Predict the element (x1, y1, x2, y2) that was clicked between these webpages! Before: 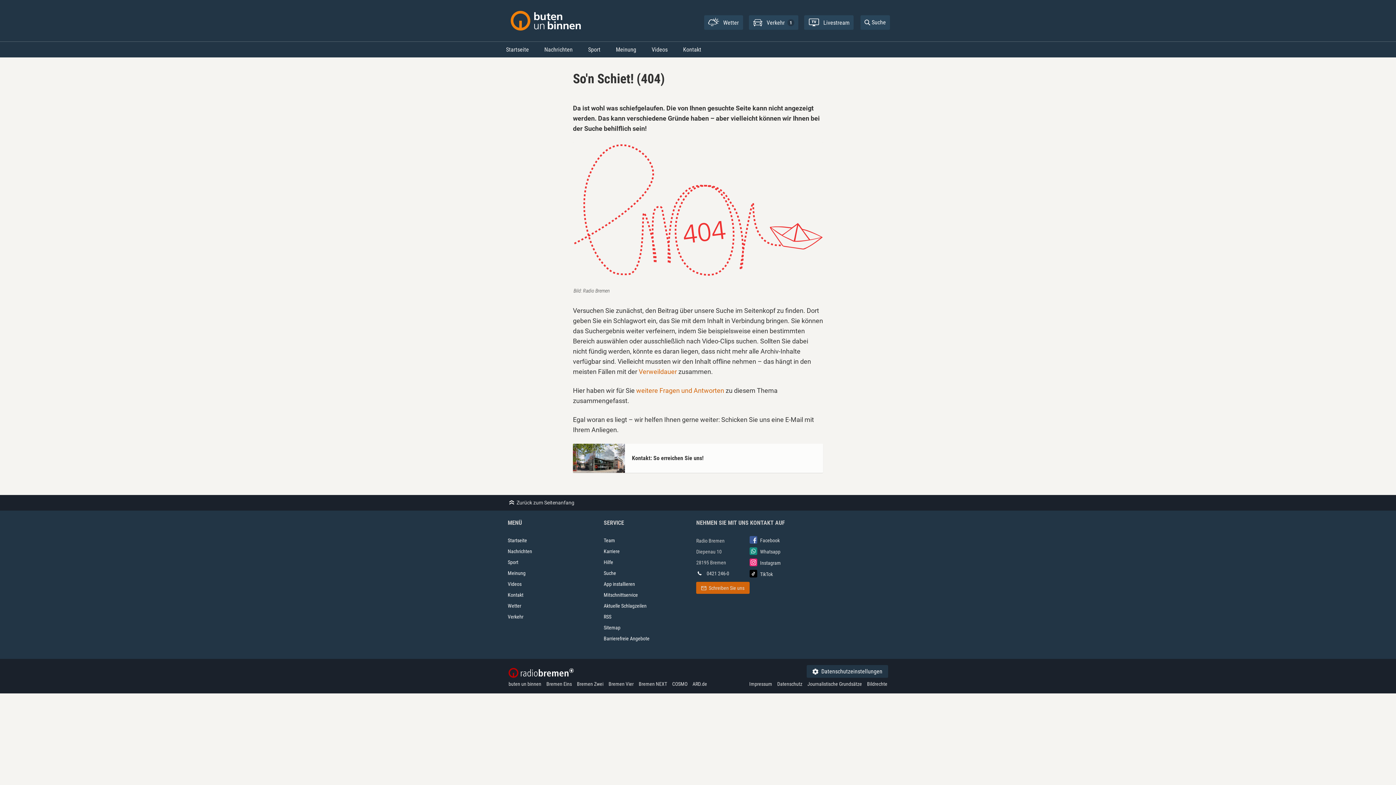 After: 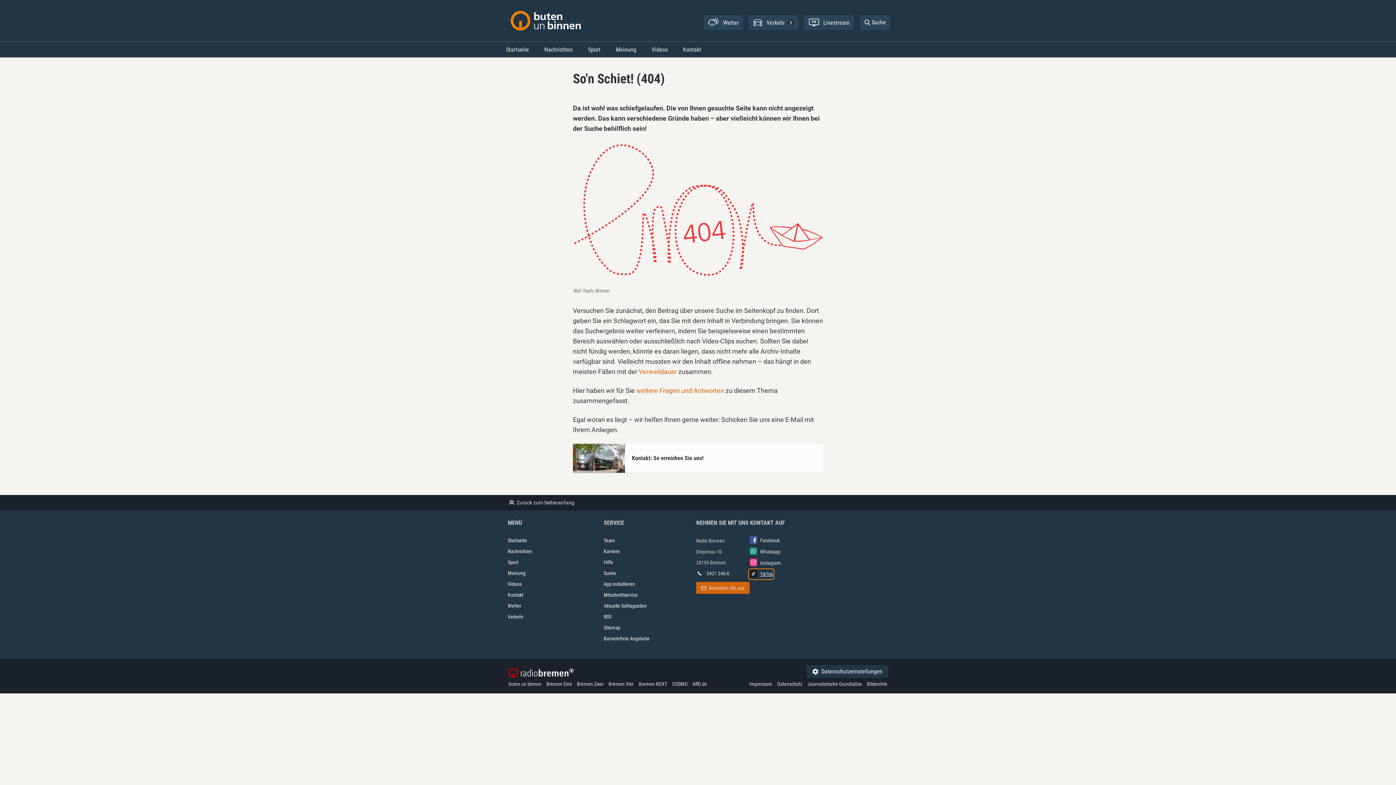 Action: label:  TikTok bbox: (749, 570, 773, 578)